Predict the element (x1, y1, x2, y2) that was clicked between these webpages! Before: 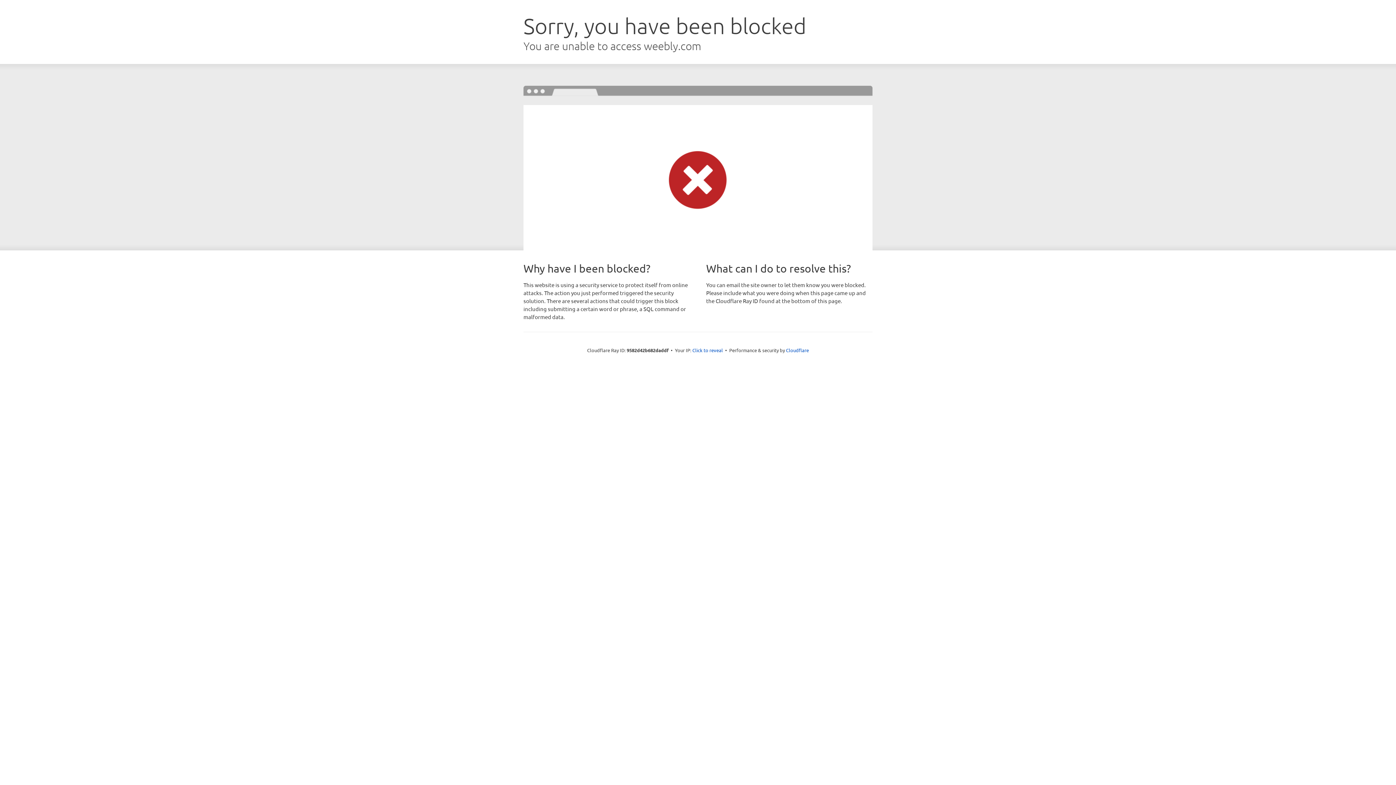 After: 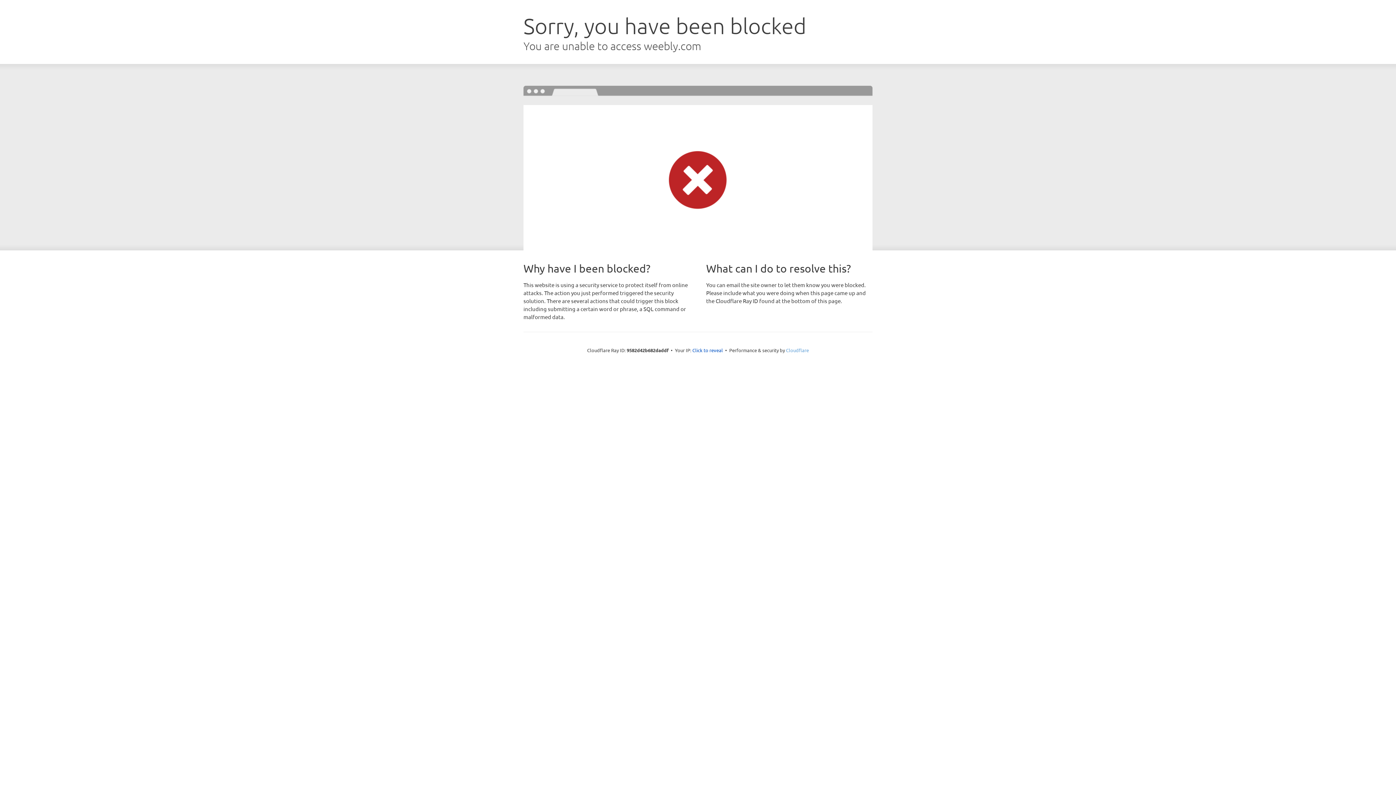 Action: label: Cloudflare bbox: (786, 347, 809, 353)